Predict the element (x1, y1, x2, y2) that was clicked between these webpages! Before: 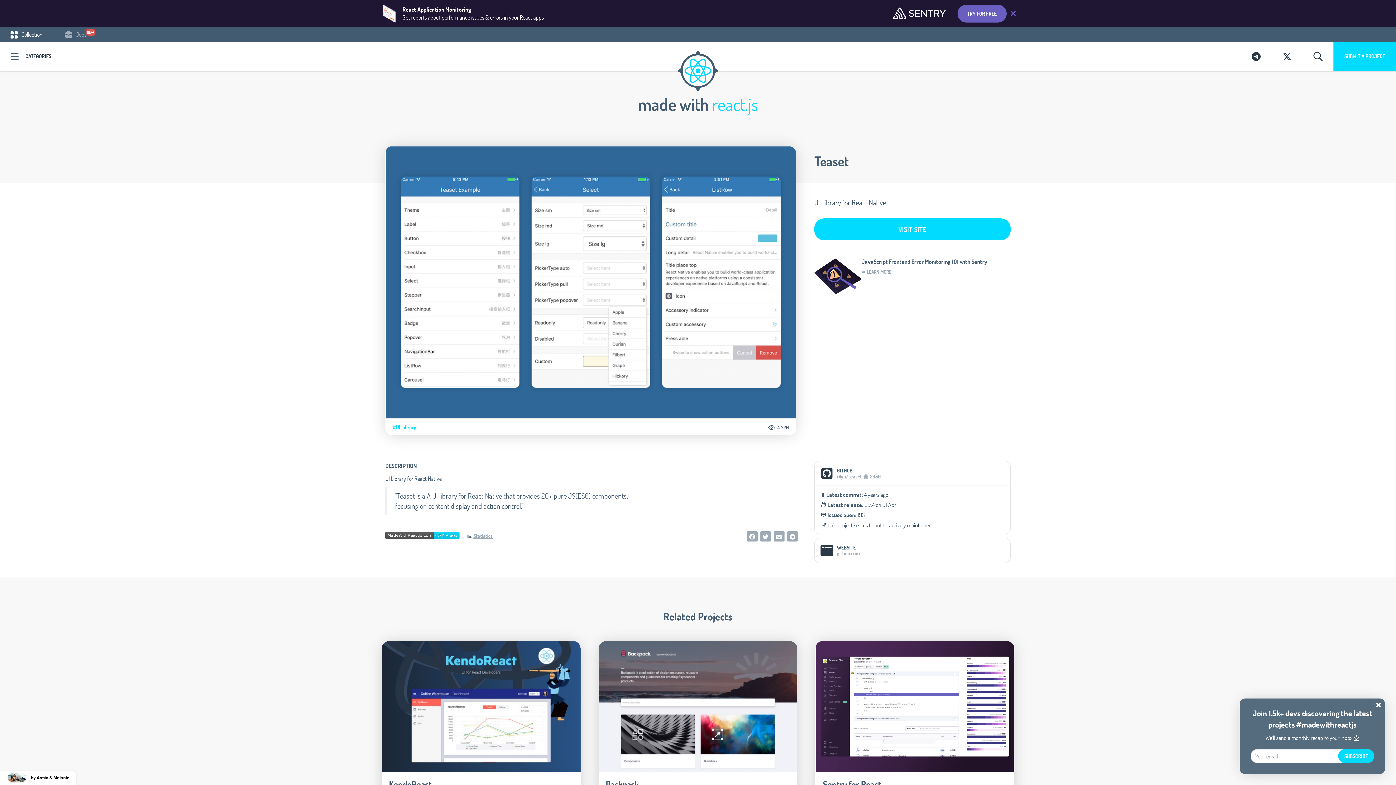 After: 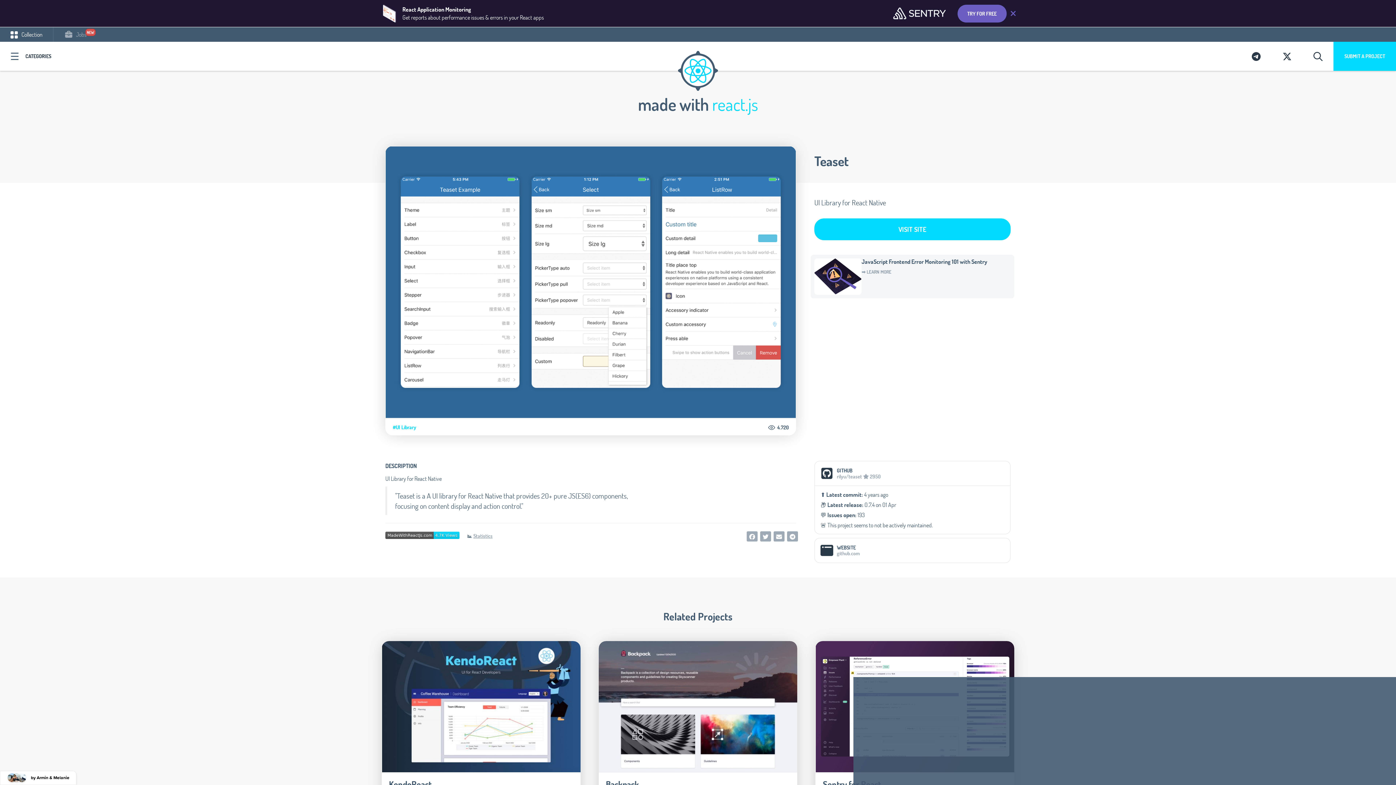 Action: bbox: (814, 271, 861, 279)